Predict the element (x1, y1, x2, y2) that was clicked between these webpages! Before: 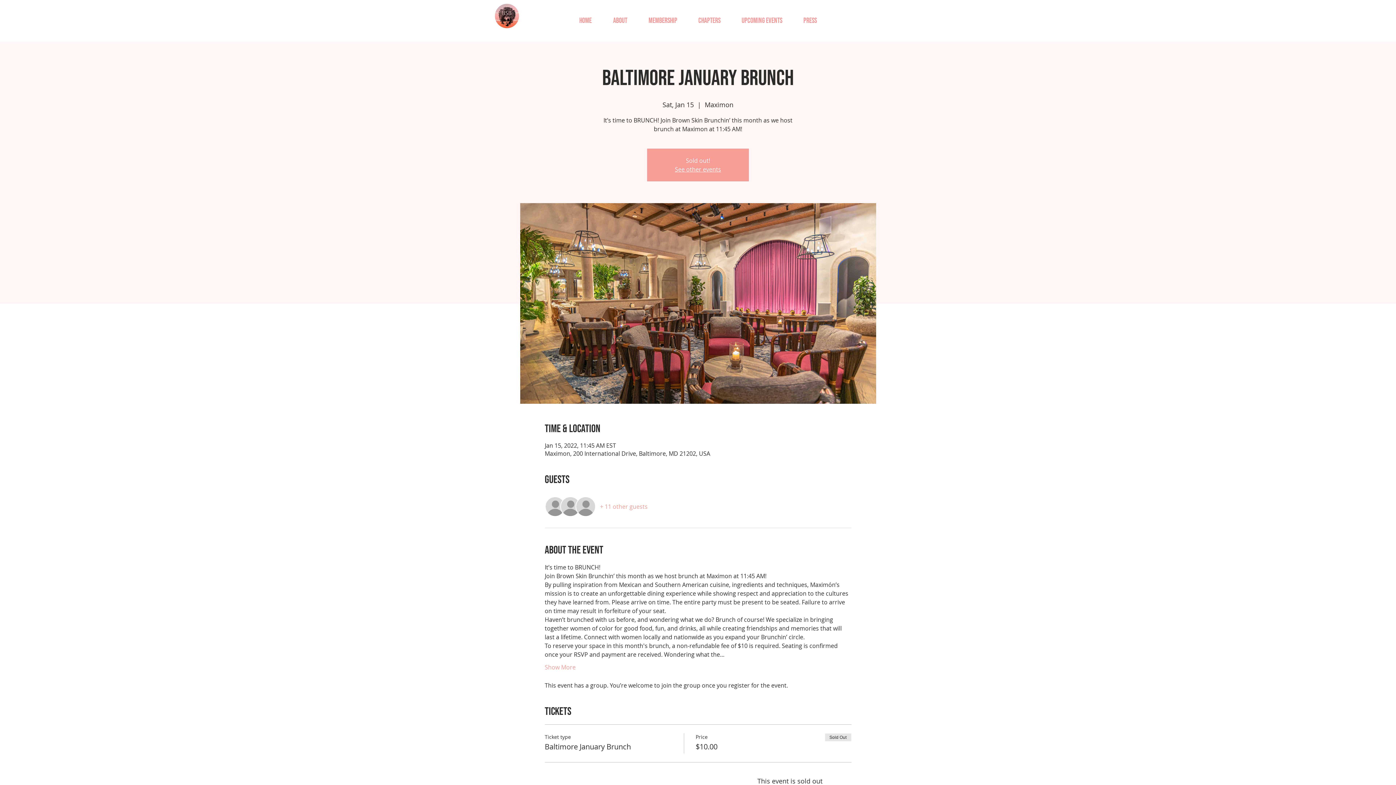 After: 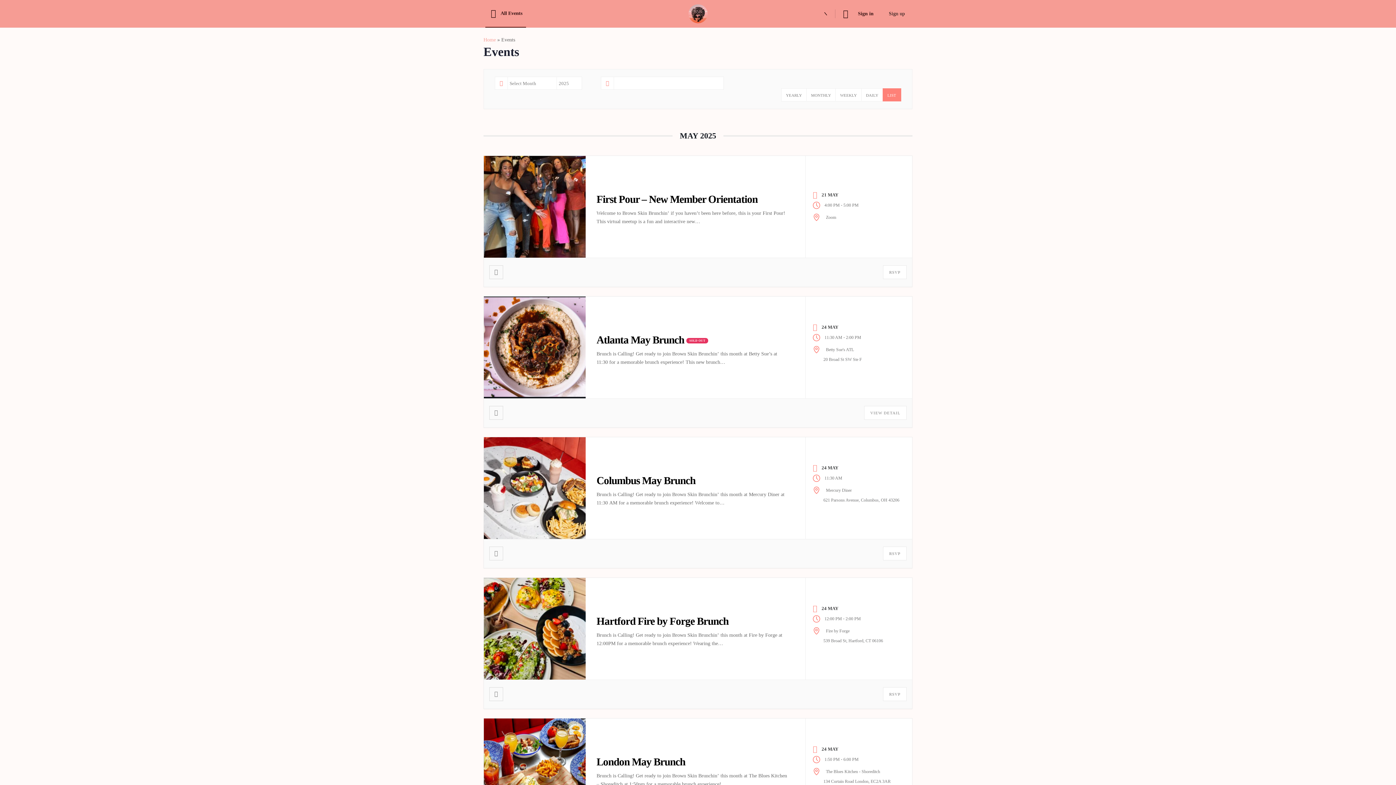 Action: label: UPCOMING EVENTS bbox: (731, 15, 793, 26)